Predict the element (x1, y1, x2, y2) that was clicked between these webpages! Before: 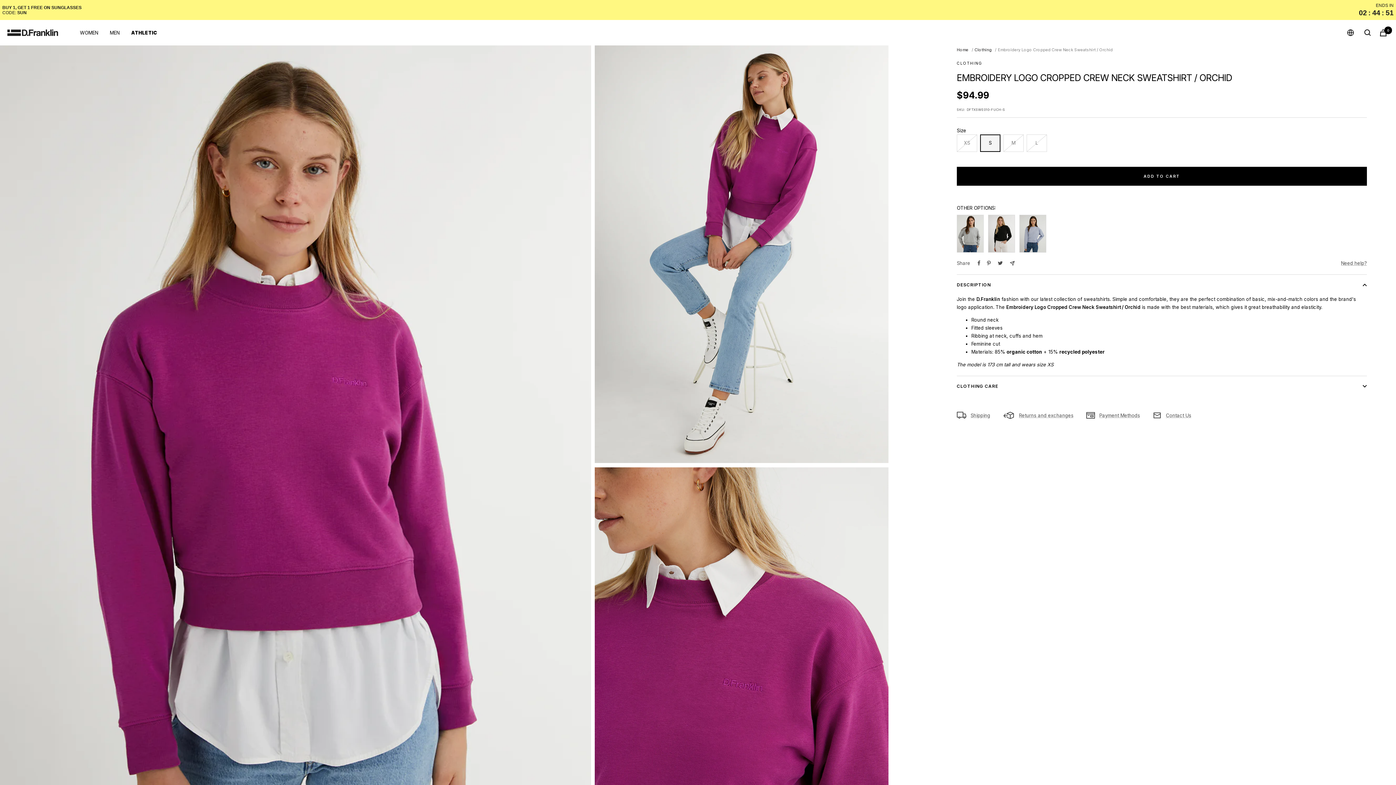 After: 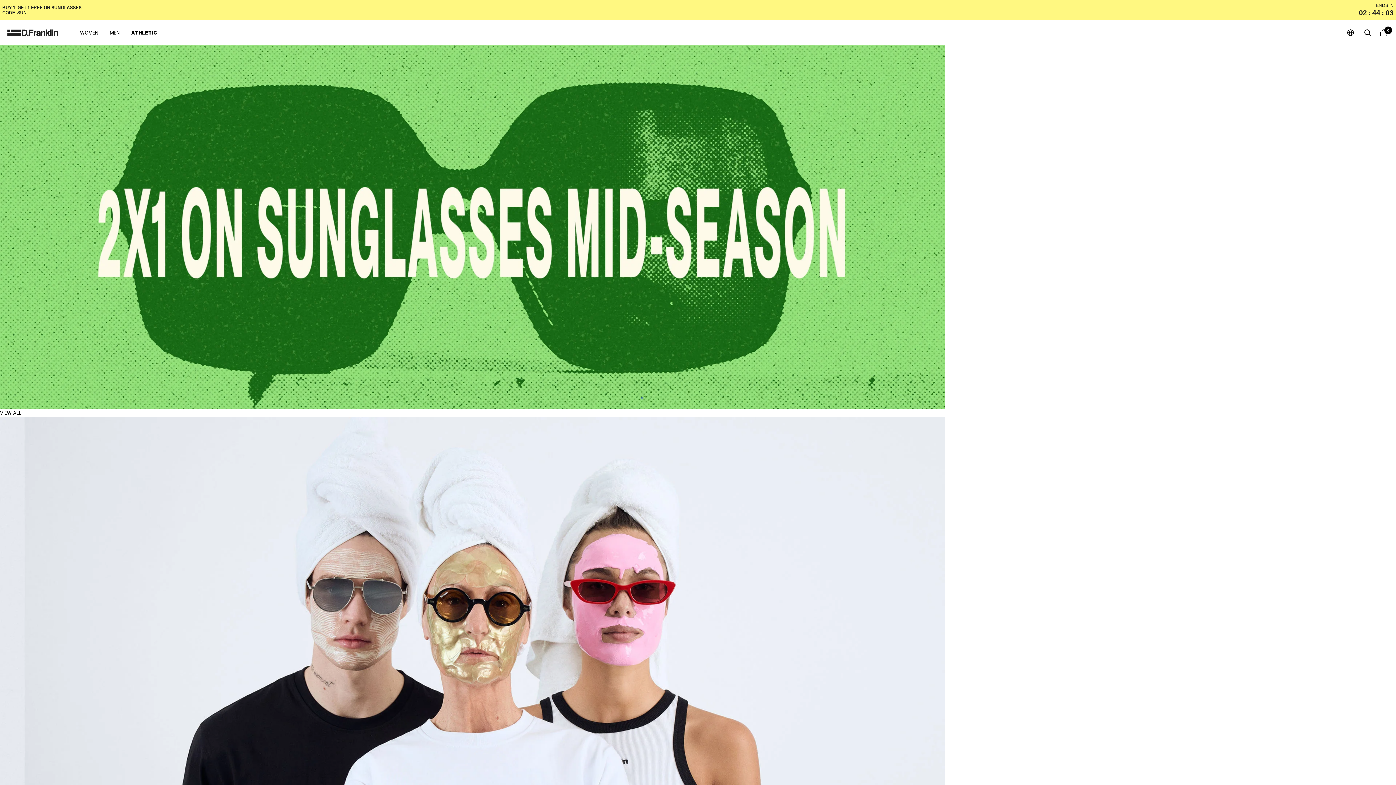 Action: bbox: (957, 47, 968, 52) label: Home